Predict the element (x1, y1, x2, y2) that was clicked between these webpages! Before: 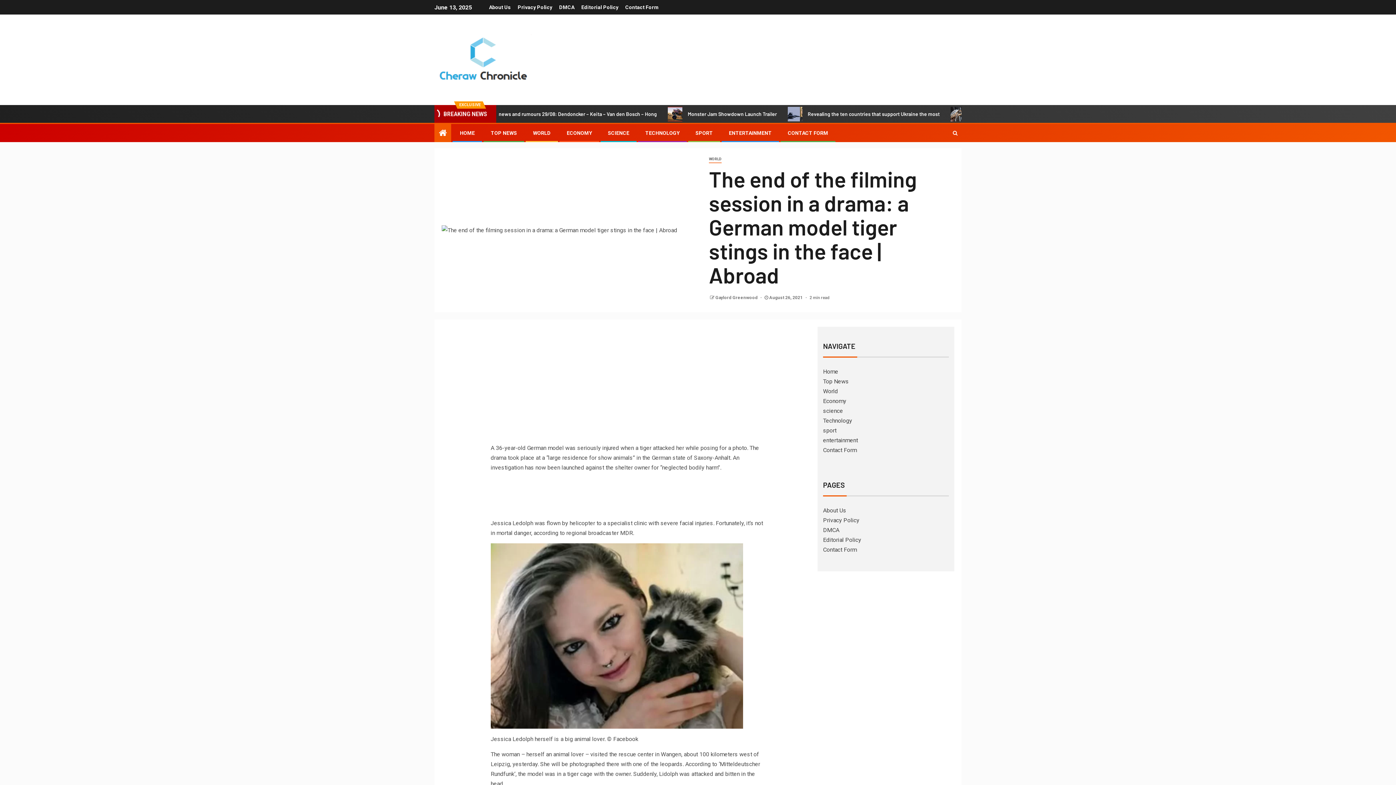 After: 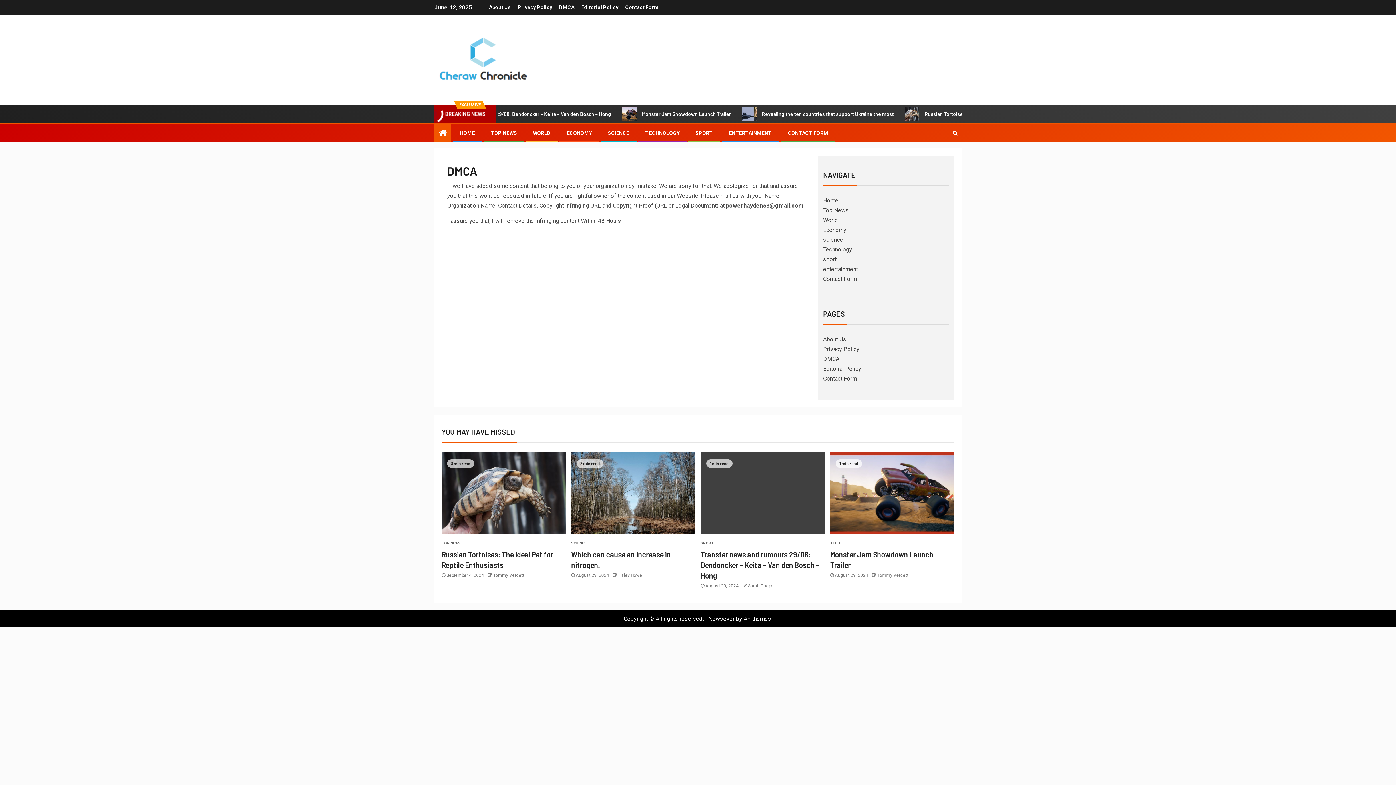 Action: bbox: (823, 526, 839, 533) label: DMCA